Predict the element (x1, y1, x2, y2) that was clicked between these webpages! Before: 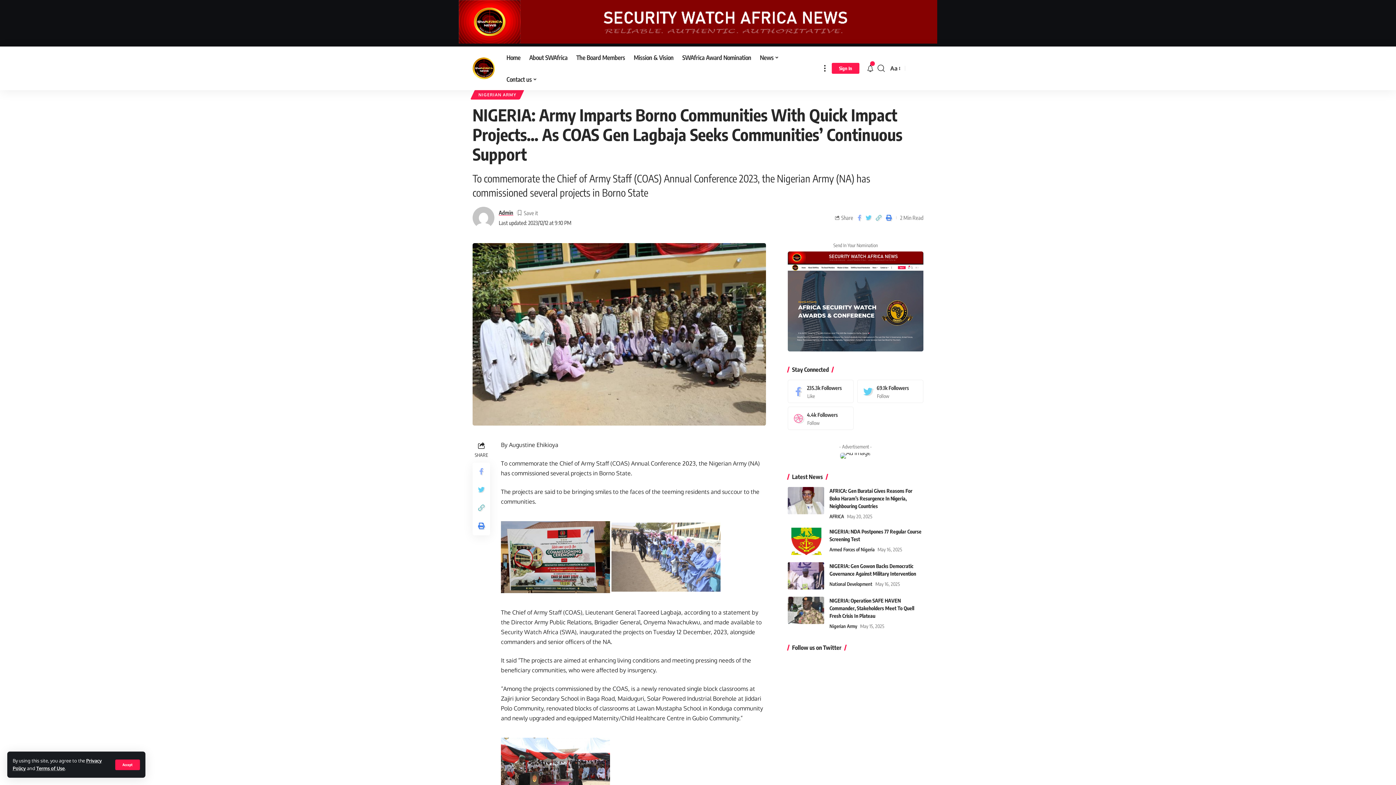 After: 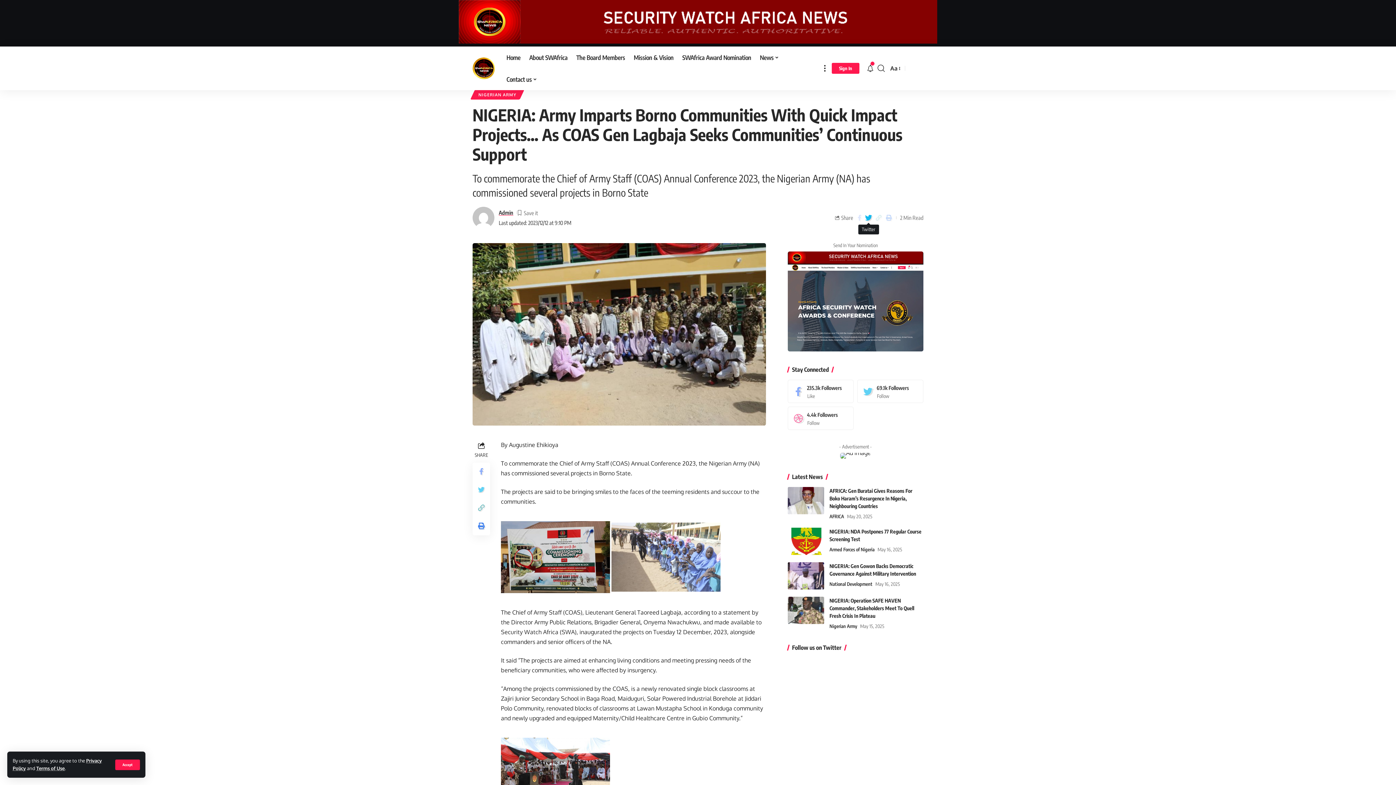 Action: bbox: (863, 212, 873, 222)